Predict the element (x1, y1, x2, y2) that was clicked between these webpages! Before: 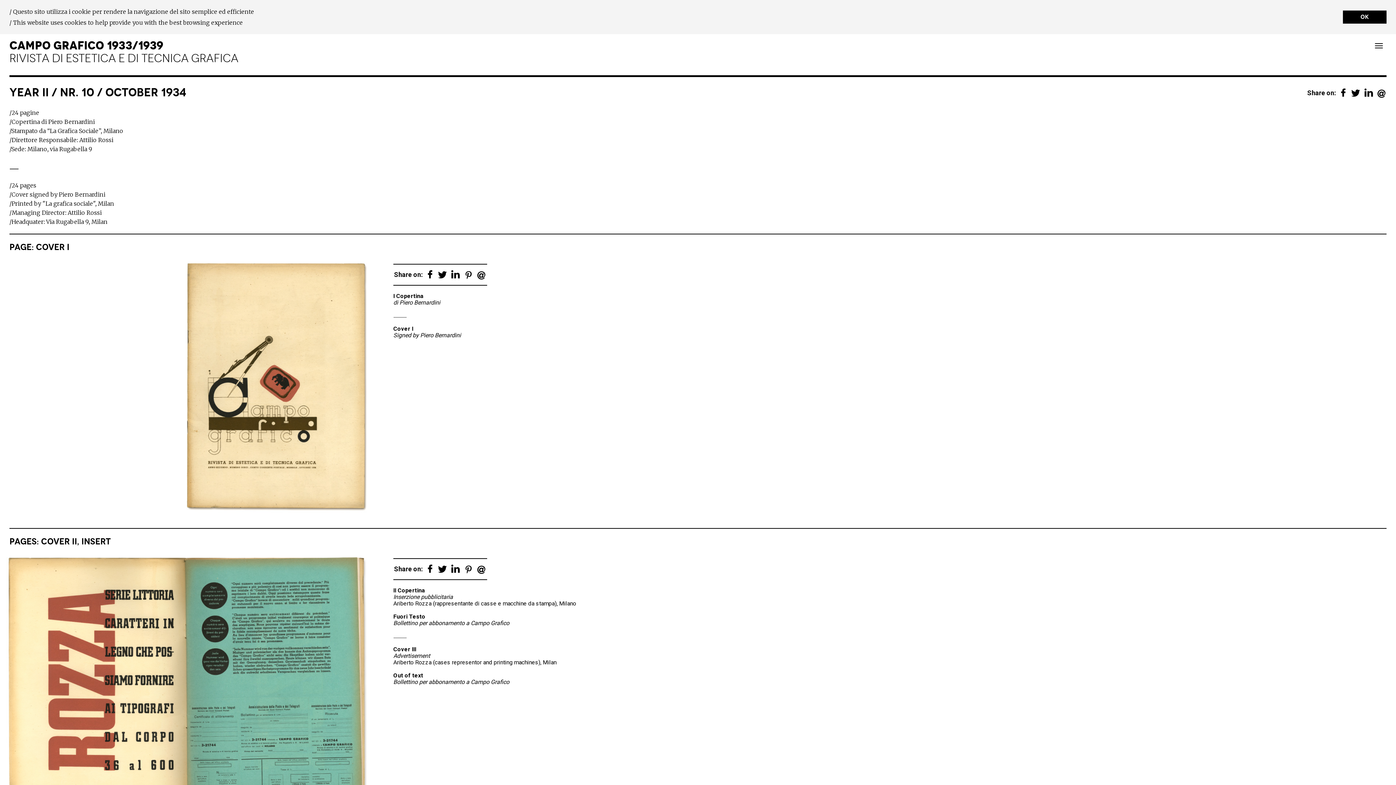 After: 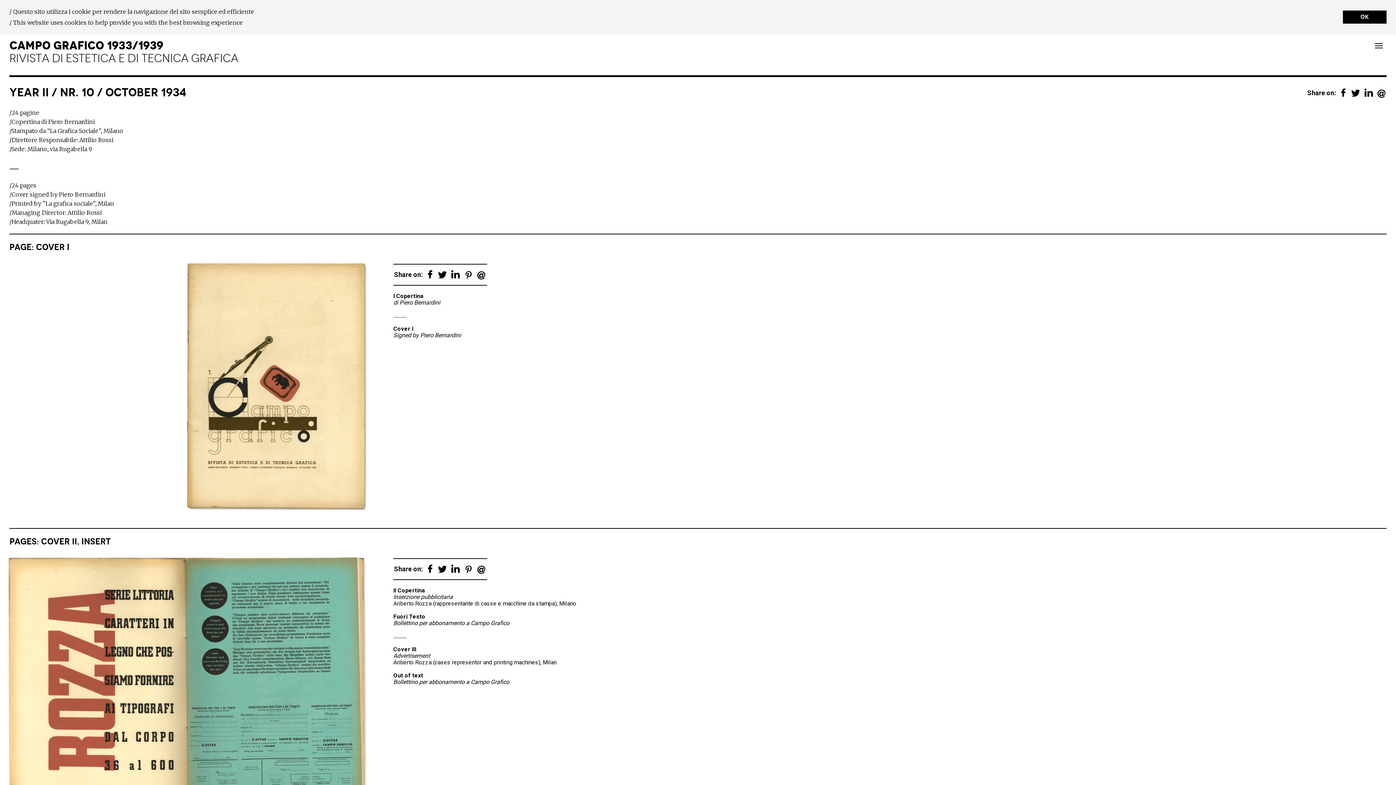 Action: bbox: (437, 268, 447, 278)